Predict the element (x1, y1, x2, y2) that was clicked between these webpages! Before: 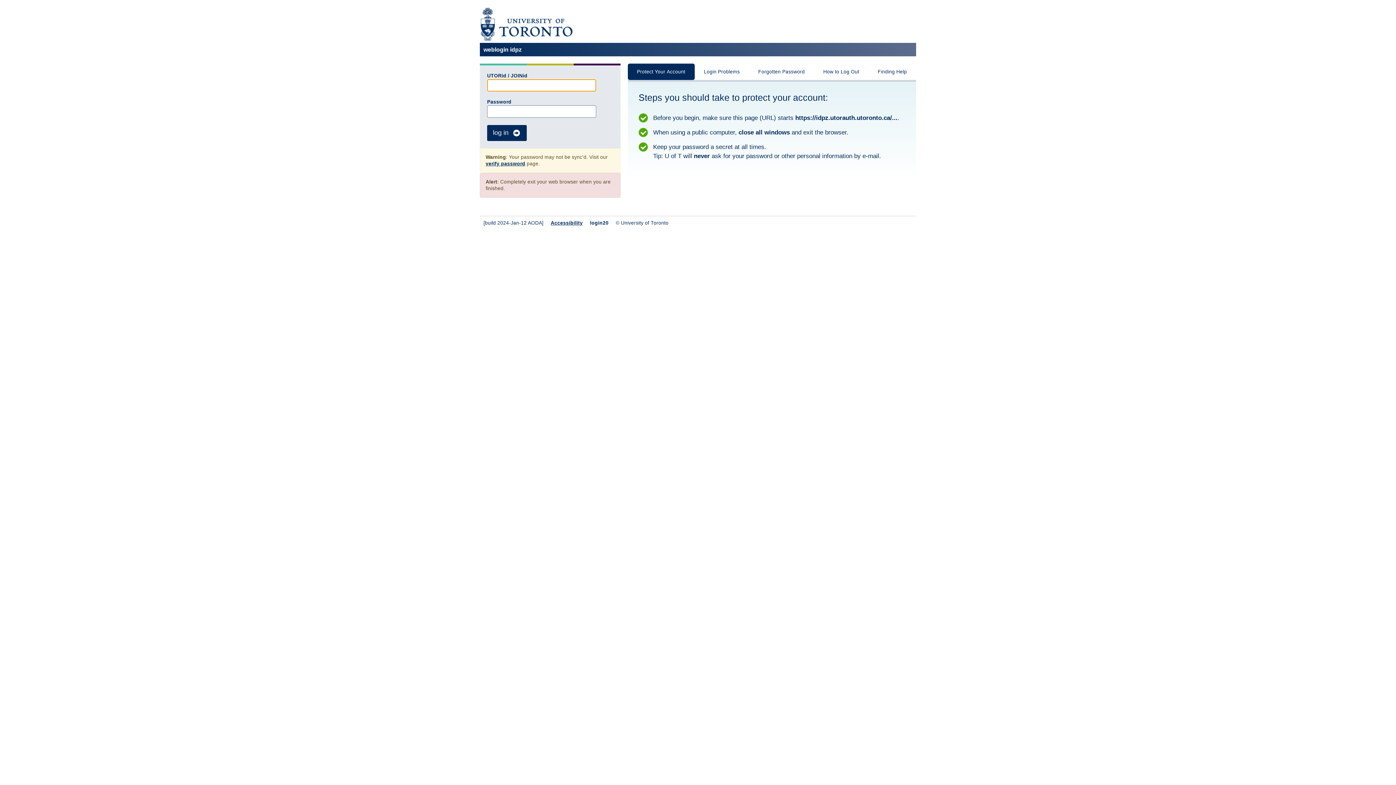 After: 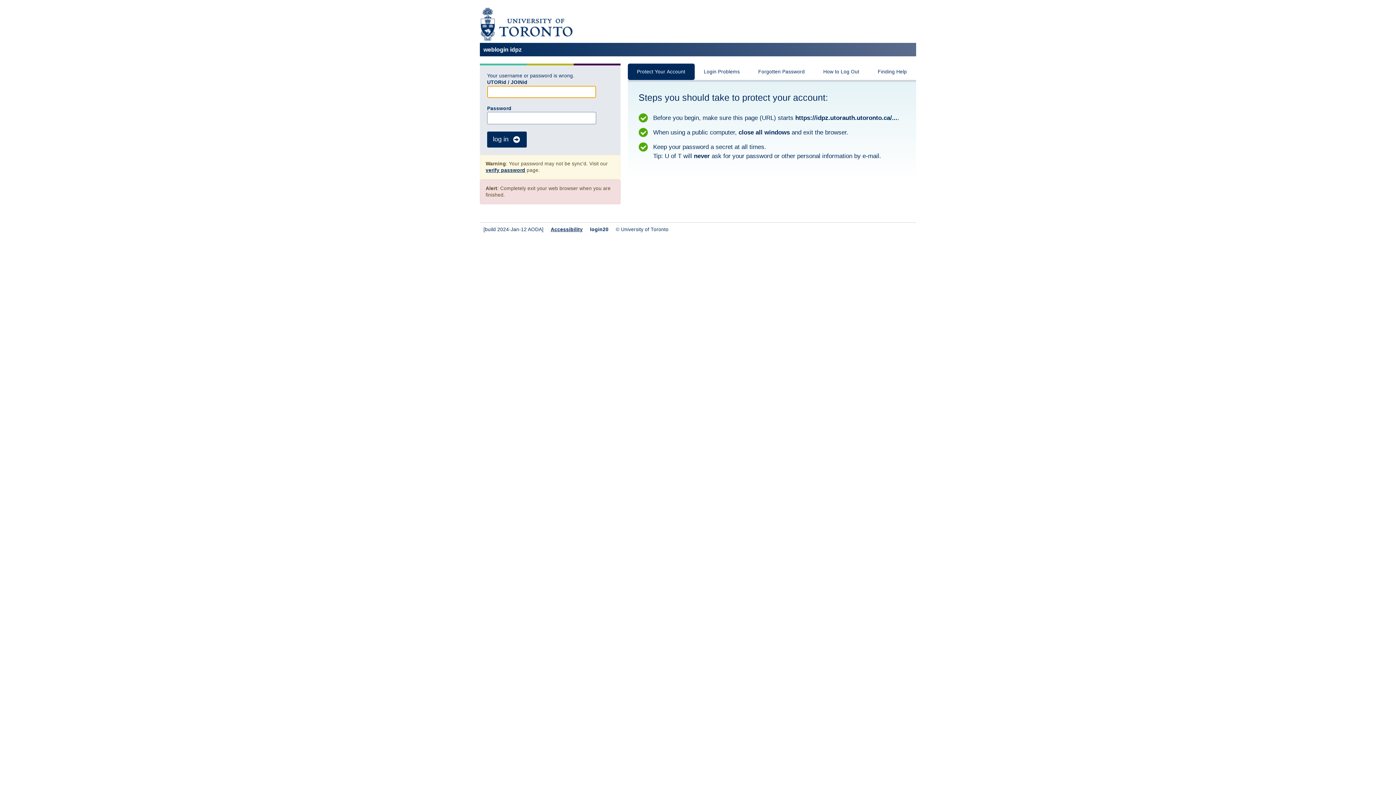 Action: label: log in bbox: (487, 125, 526, 141)